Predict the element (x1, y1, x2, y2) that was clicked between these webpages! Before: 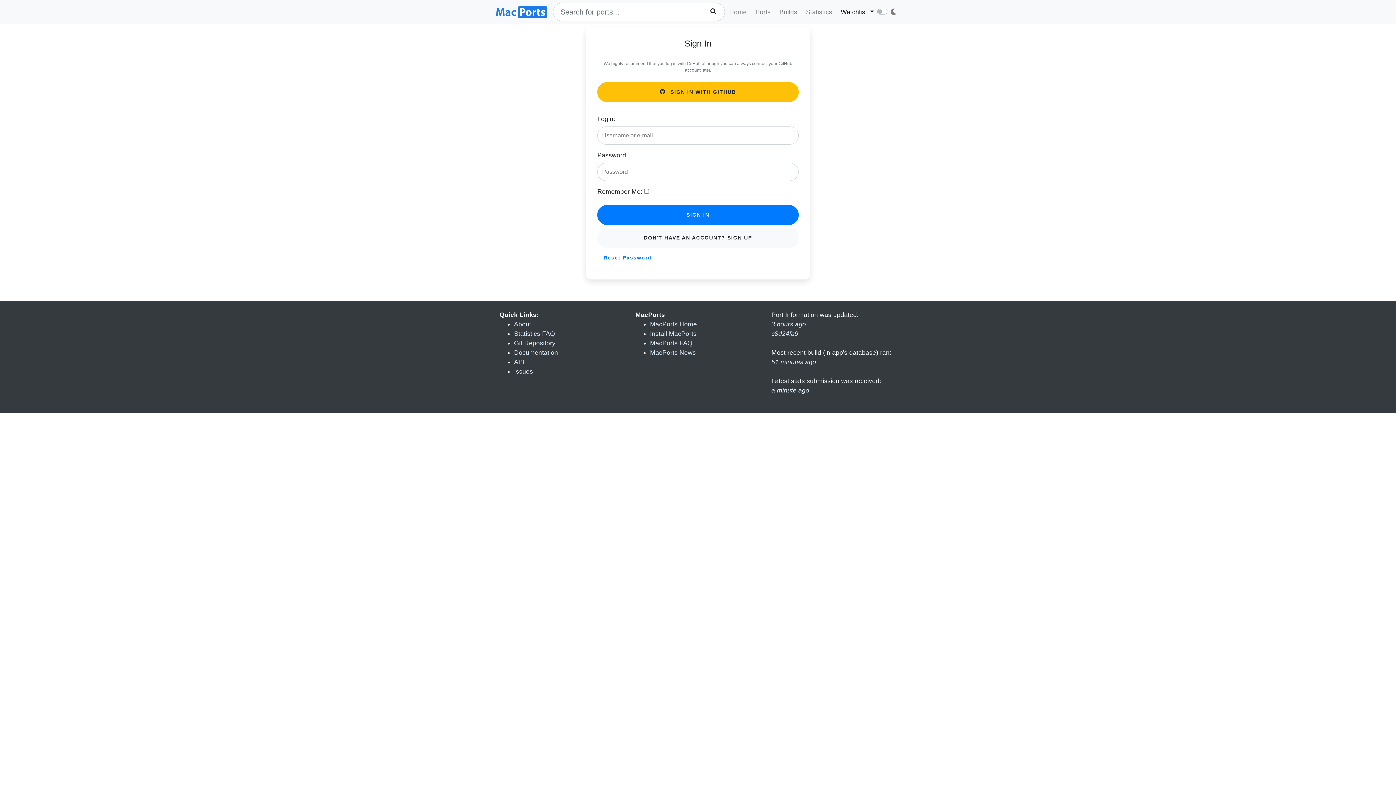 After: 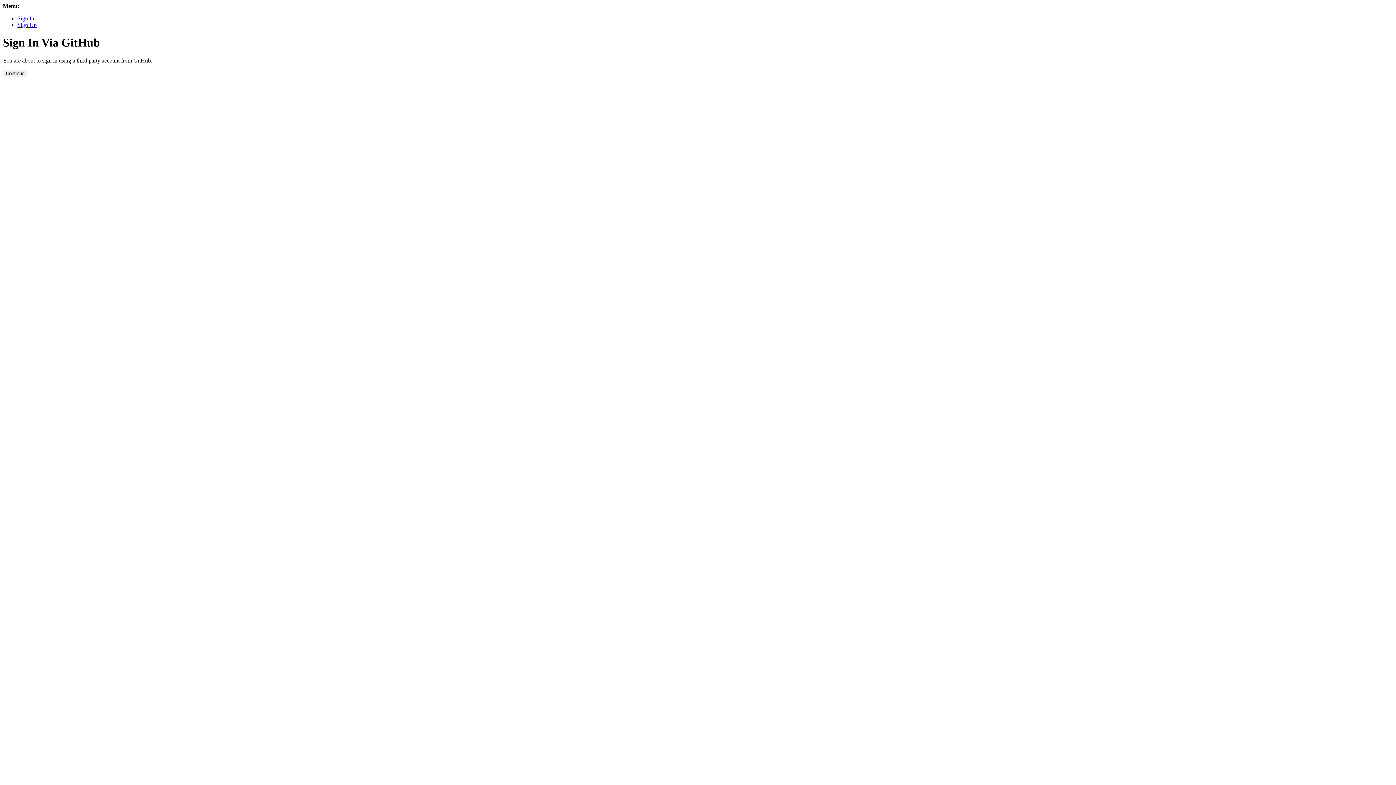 Action: label:  SIGN IN WITH GITHUB bbox: (597, 82, 798, 102)